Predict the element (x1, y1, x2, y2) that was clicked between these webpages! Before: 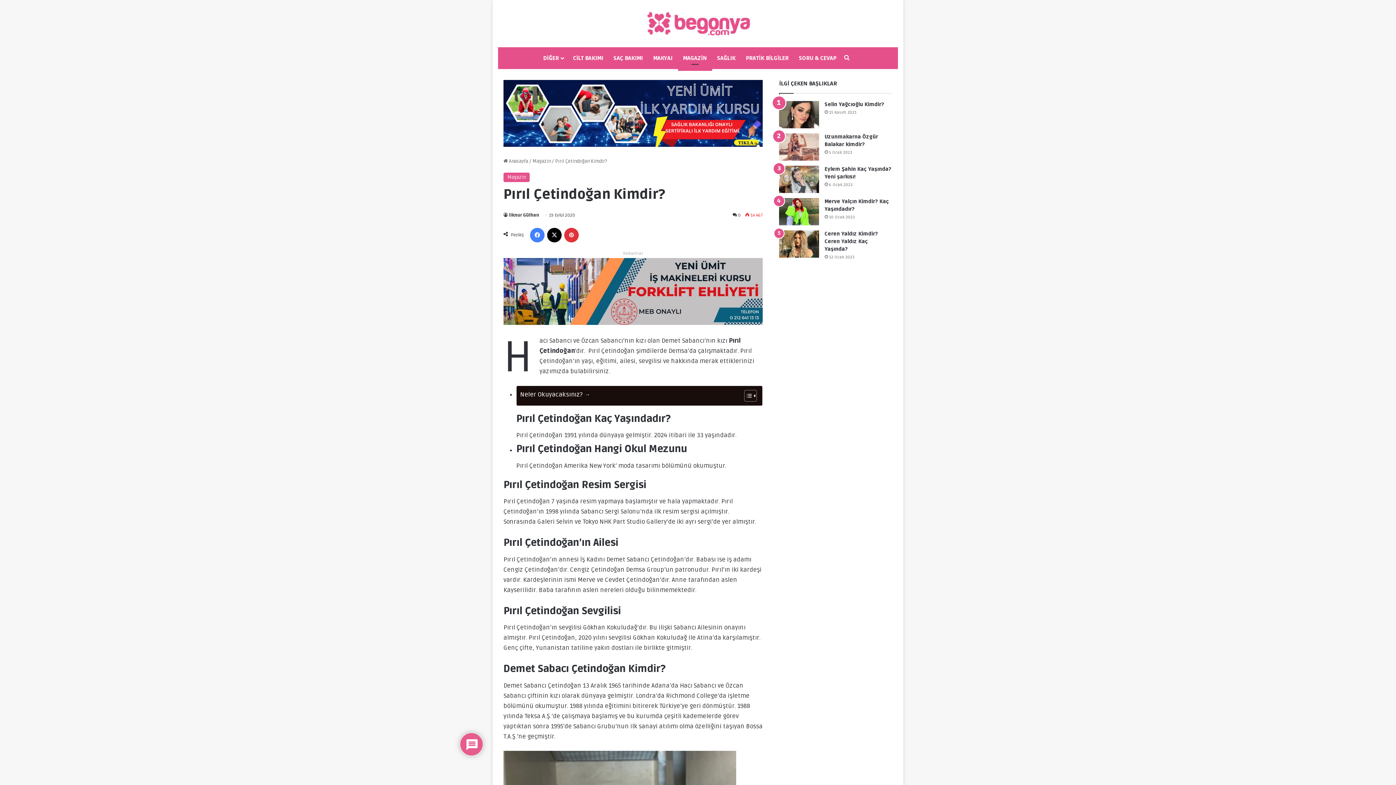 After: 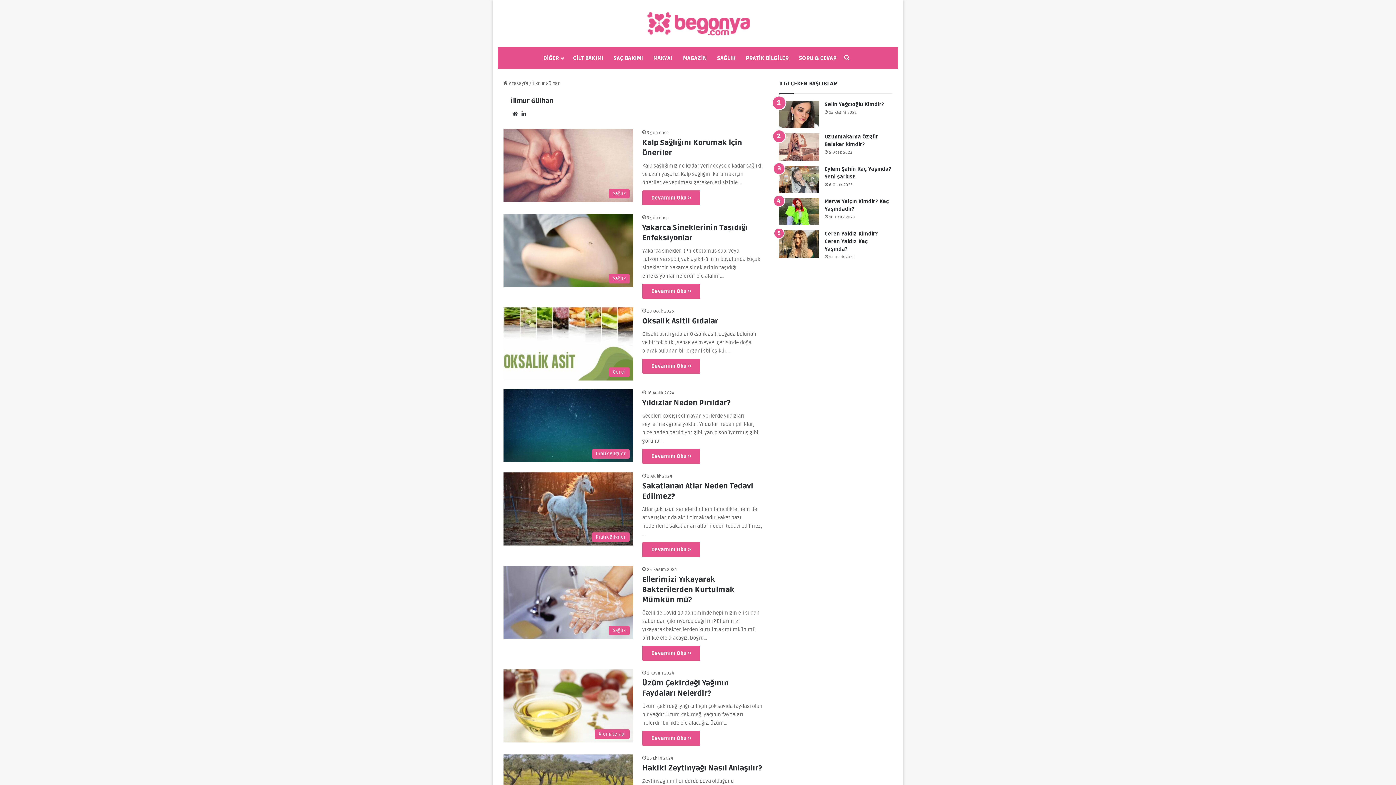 Action: label: İlknur Gülhan bbox: (503, 212, 539, 218)